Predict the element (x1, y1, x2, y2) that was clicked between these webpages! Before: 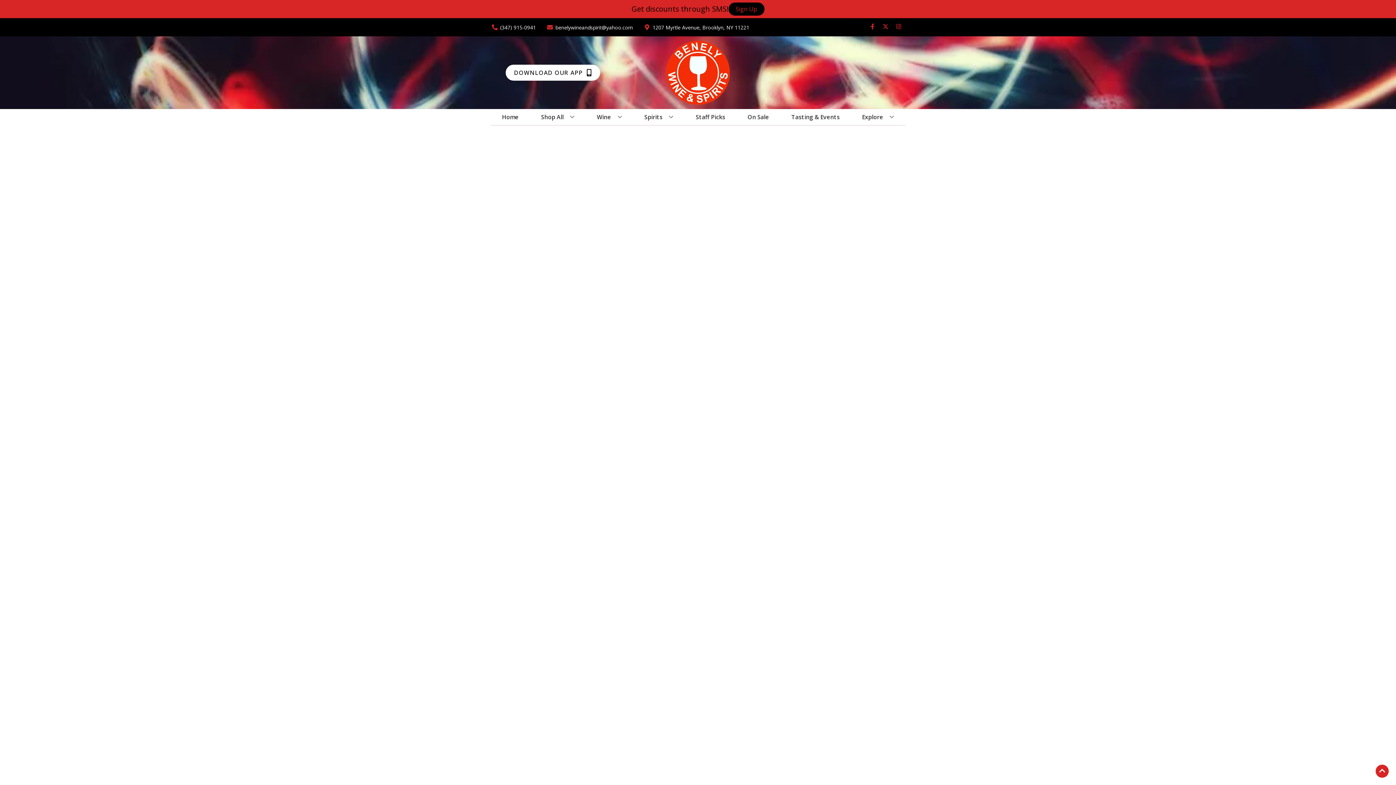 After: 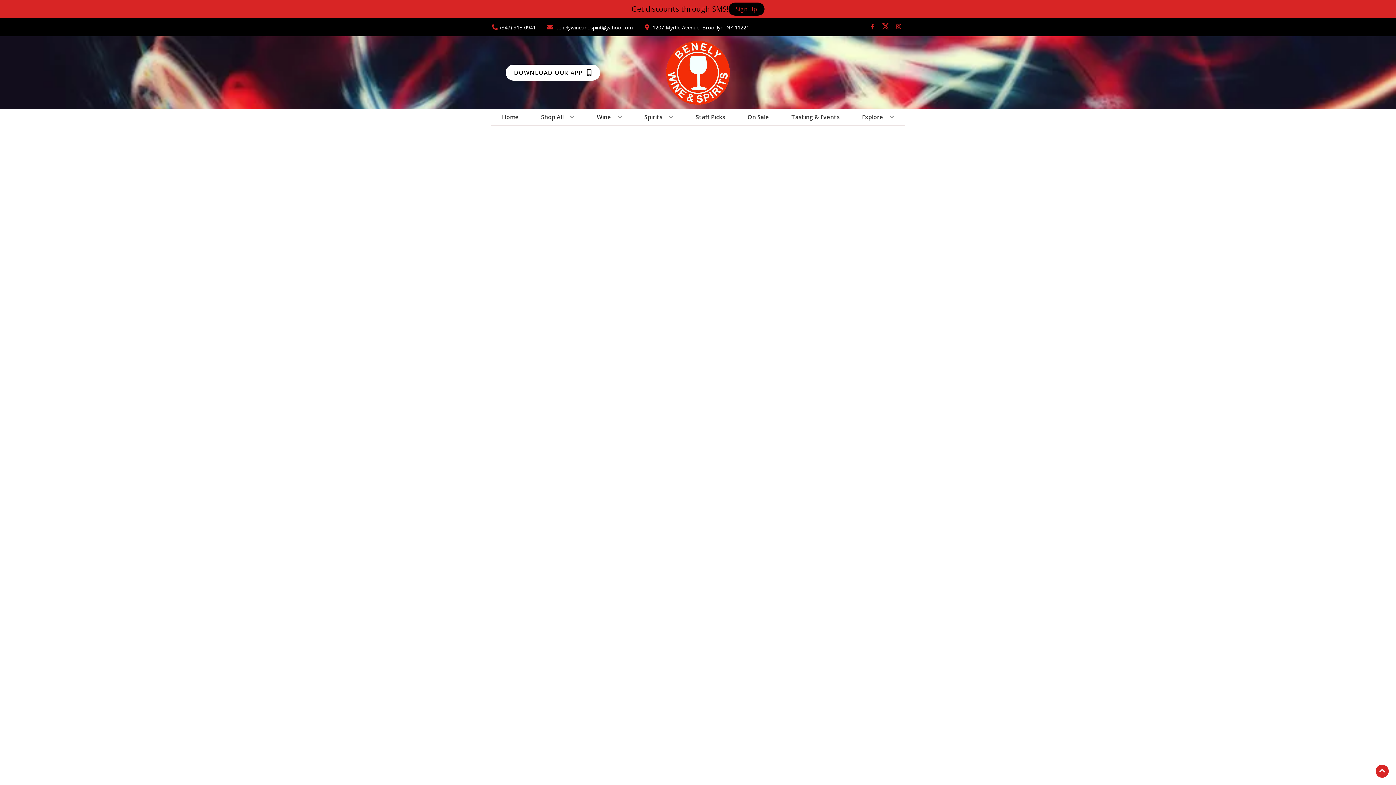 Action: label: Opens twitter in a new tab bbox: (879, 23, 892, 30)